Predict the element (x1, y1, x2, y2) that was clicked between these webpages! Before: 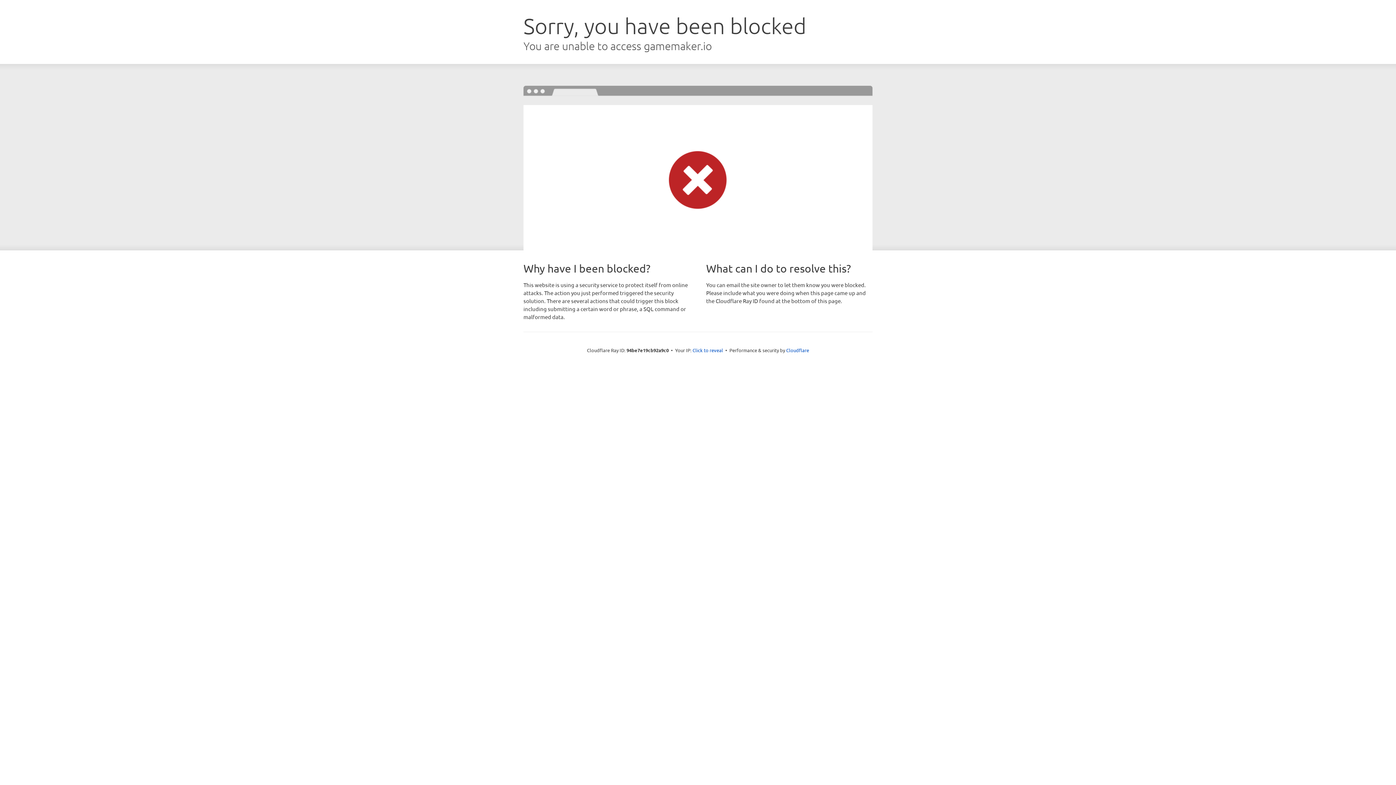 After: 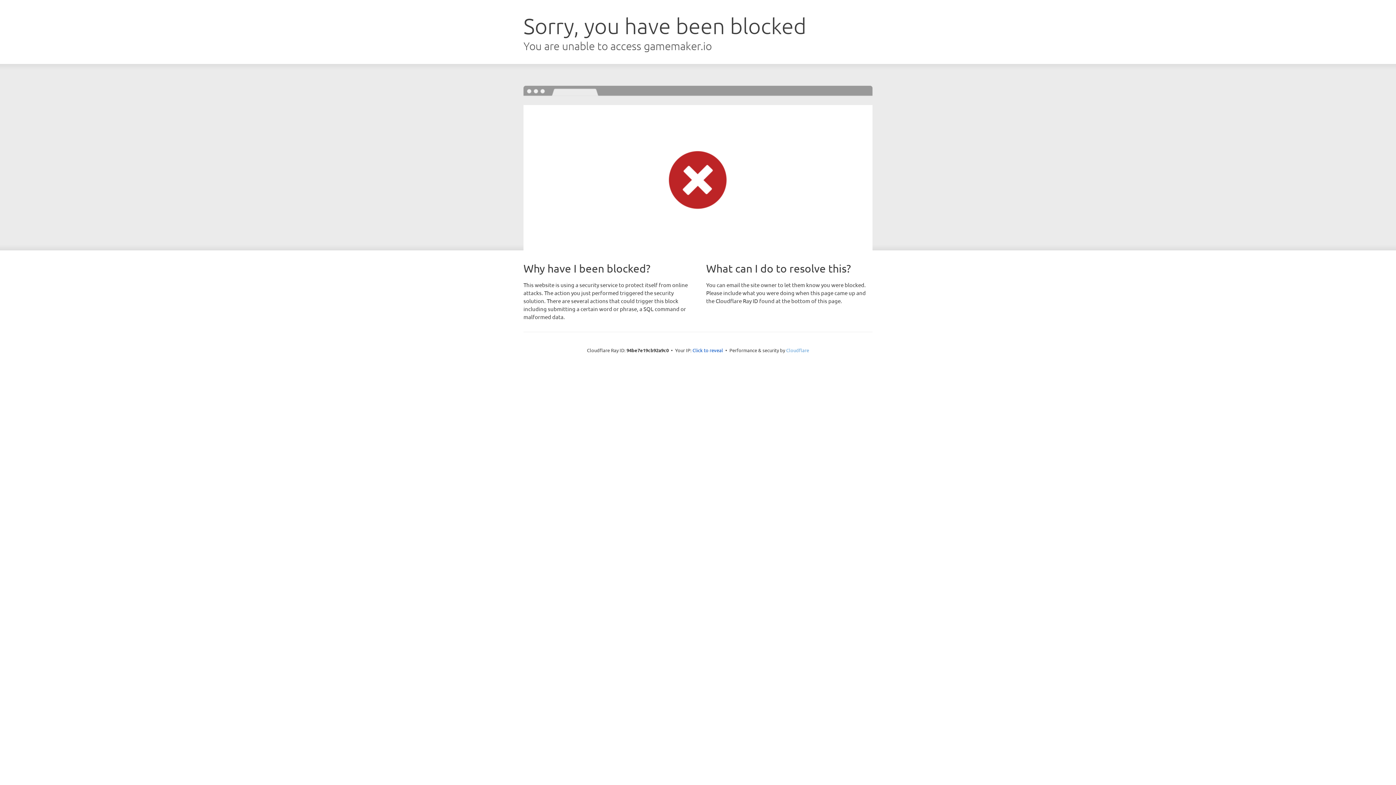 Action: bbox: (786, 347, 809, 353) label: Cloudflare